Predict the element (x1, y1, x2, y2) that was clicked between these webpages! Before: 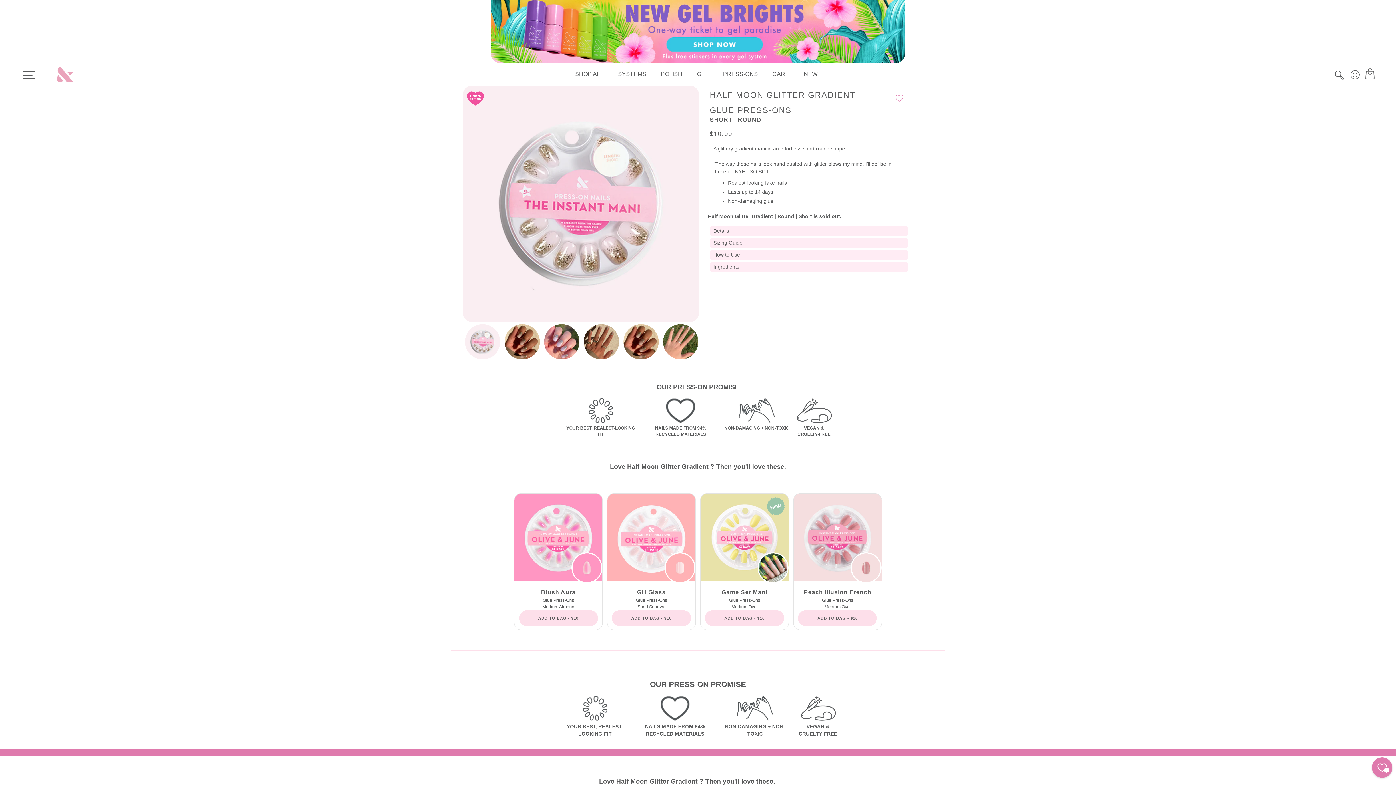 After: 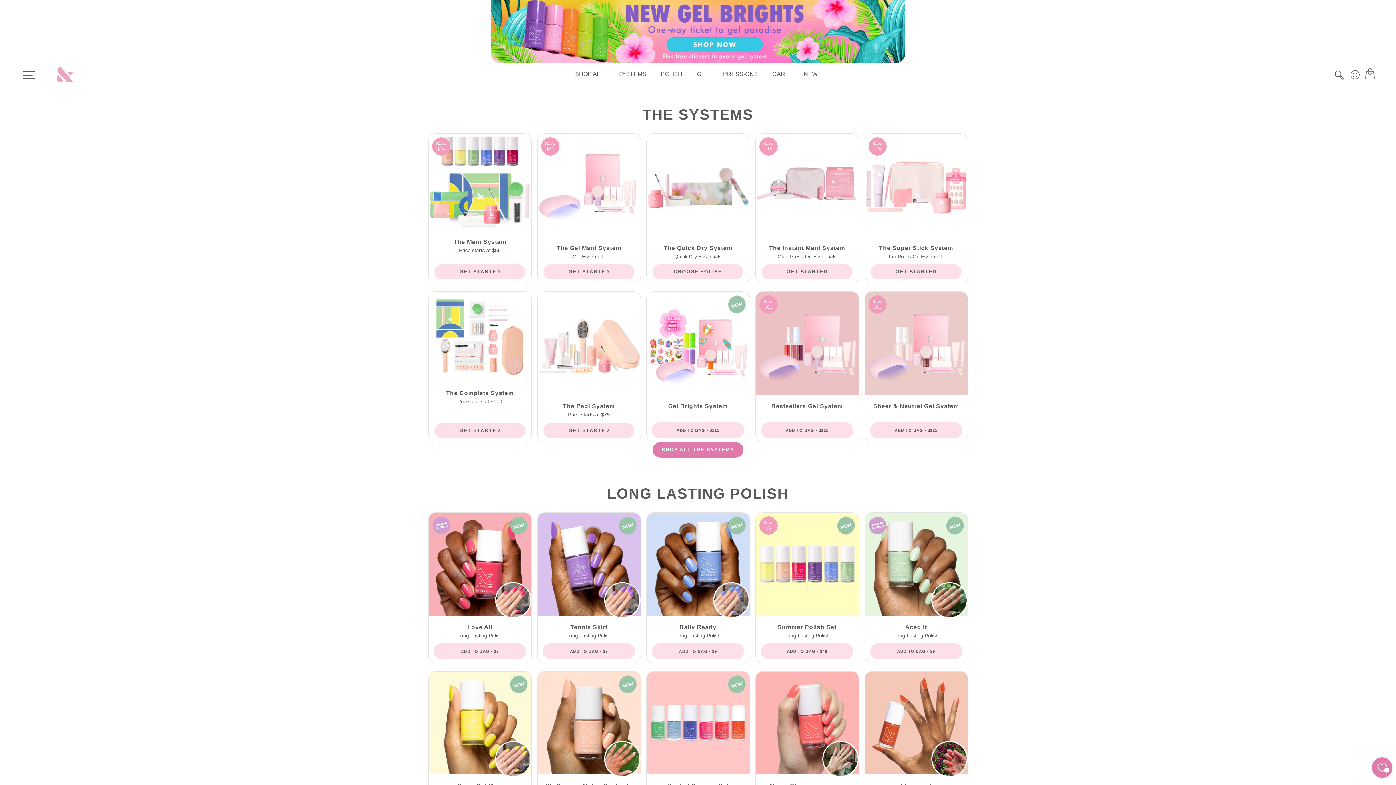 Action: bbox: (575, 71, 603, 77) label: SHOP ALL